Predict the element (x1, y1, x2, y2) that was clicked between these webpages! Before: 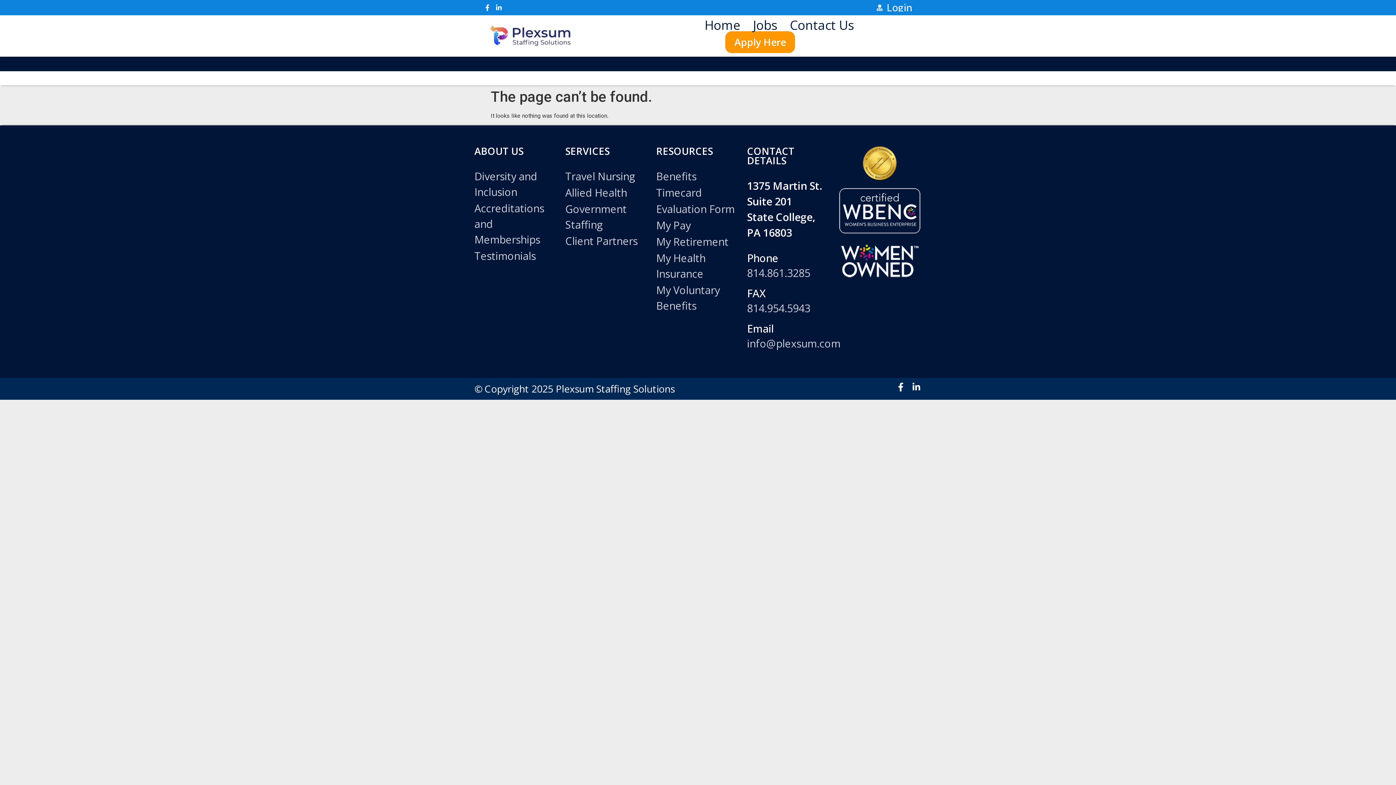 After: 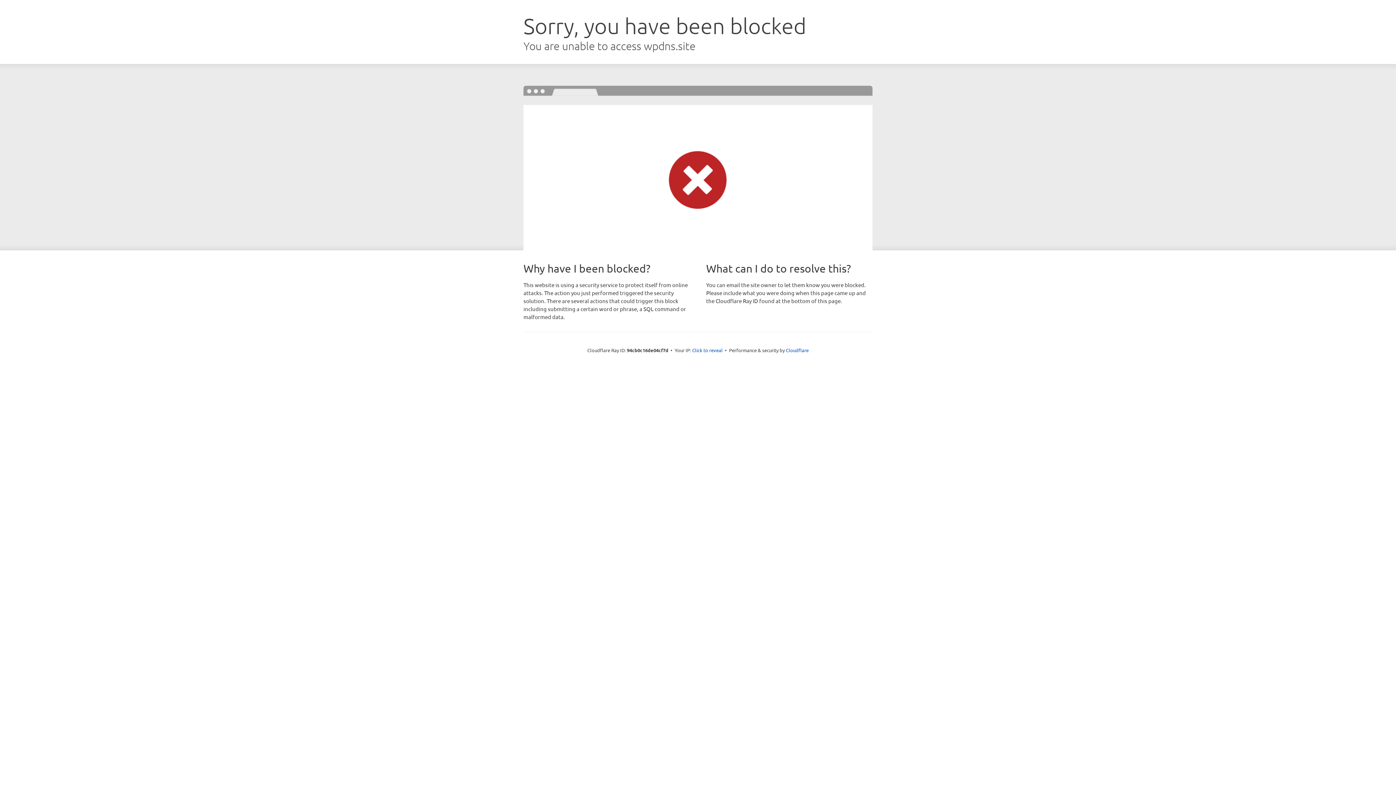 Action: bbox: (656, 184, 740, 200) label: Timecard